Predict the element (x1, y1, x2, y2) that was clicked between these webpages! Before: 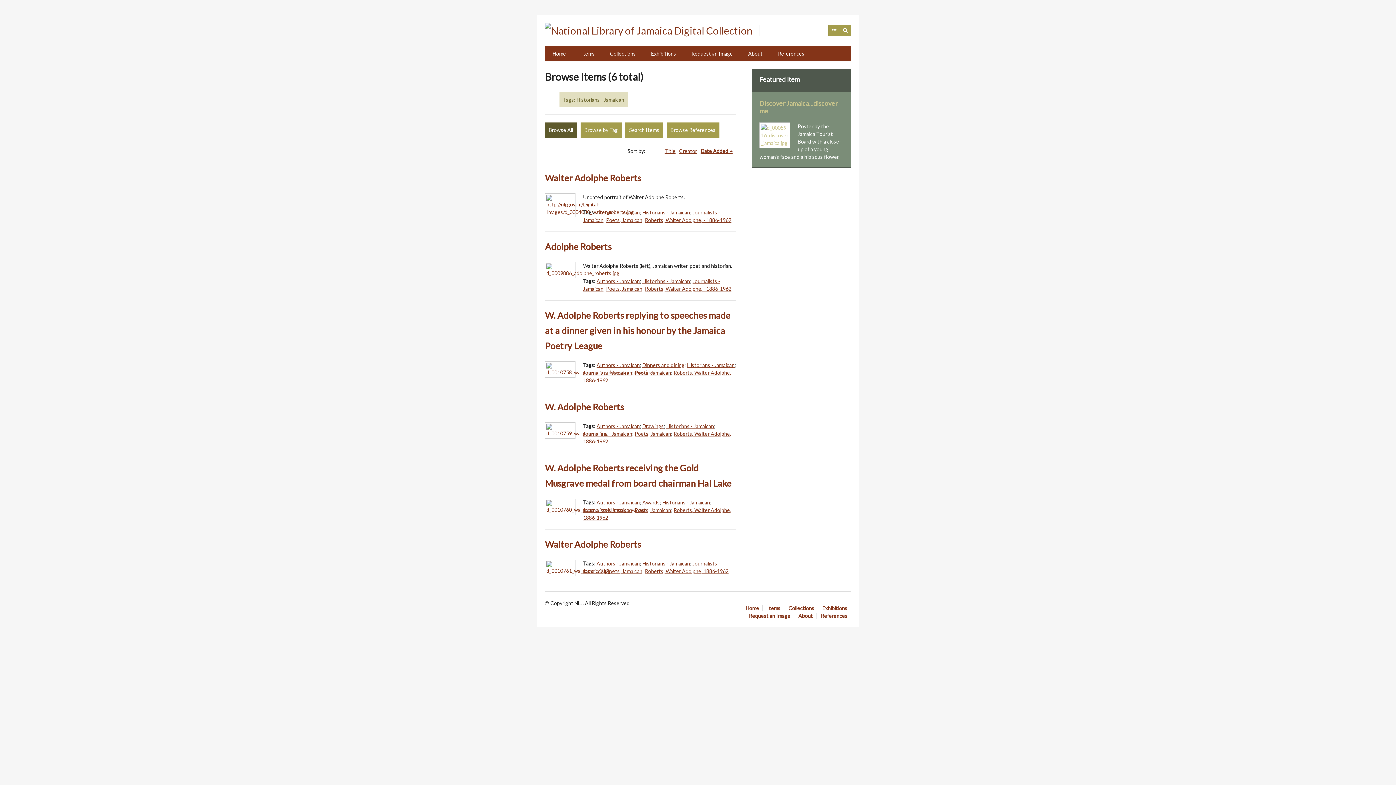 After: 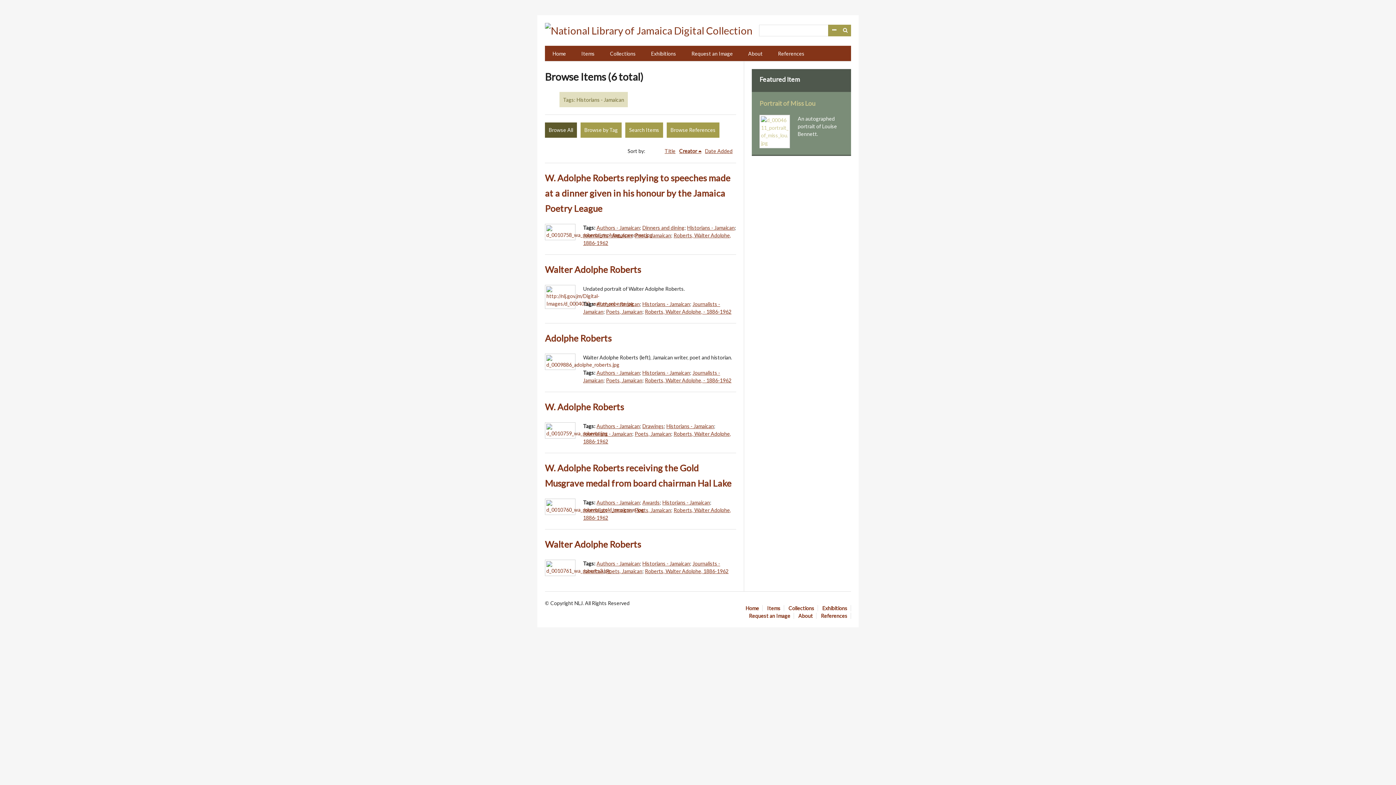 Action: label: Creator bbox: (679, 148, 697, 154)